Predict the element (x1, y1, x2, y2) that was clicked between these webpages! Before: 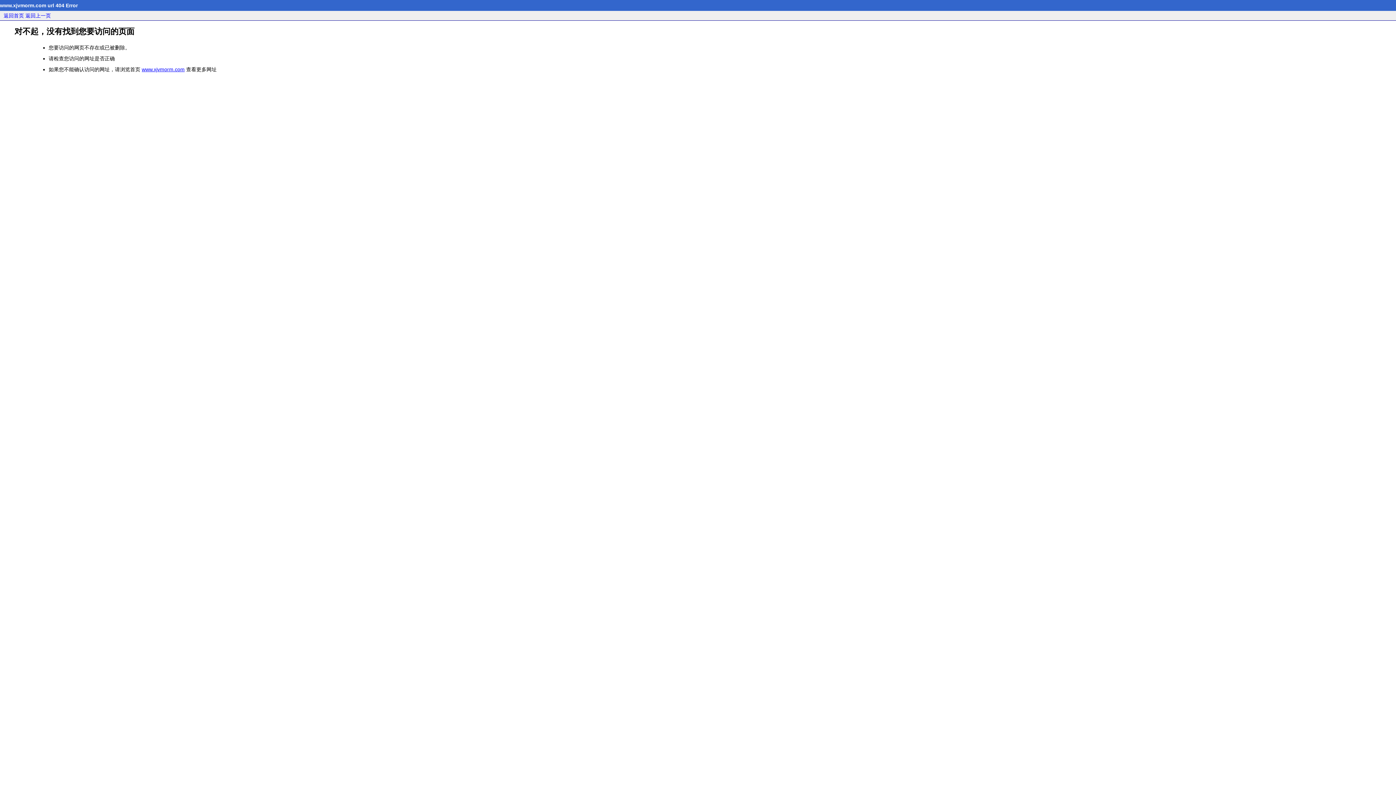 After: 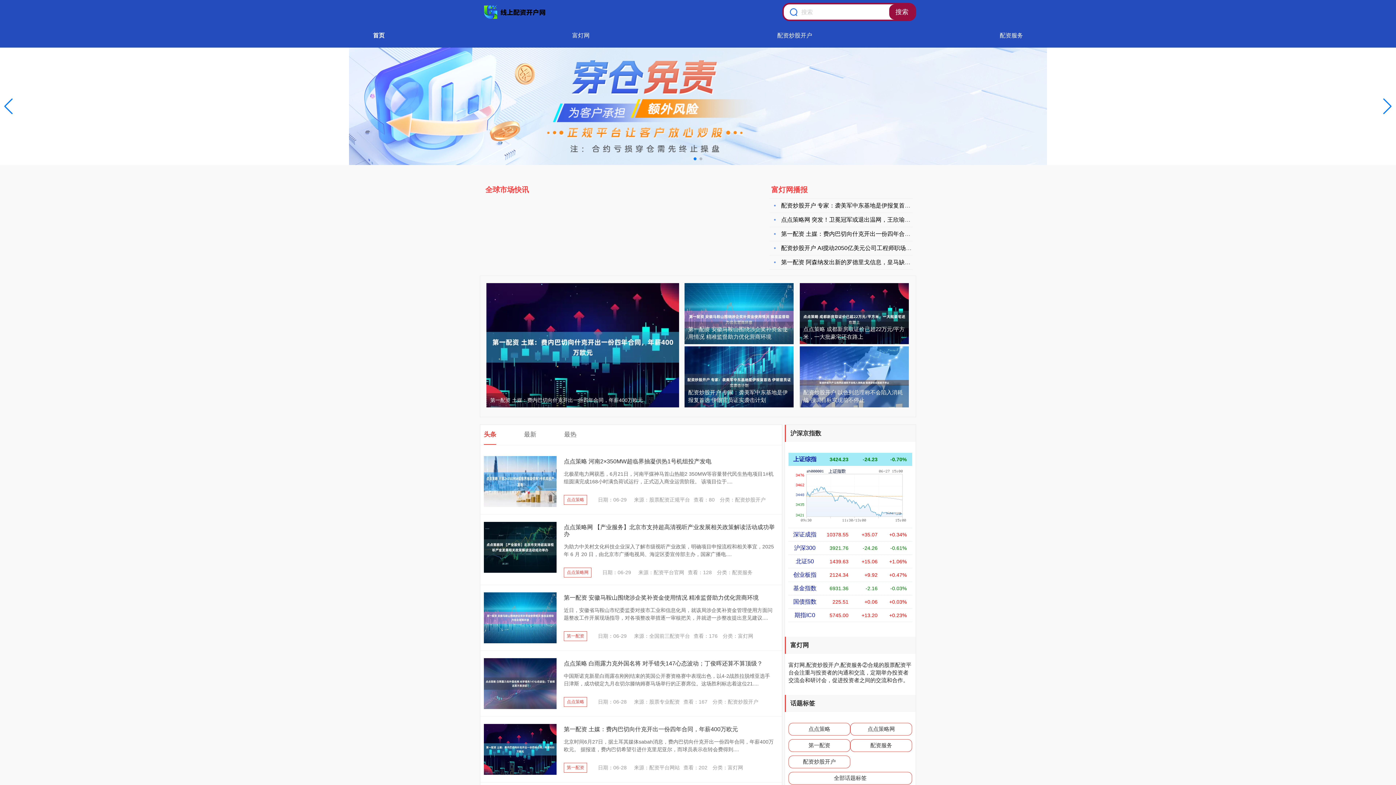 Action: bbox: (3, 12, 24, 18) label: 返回首页